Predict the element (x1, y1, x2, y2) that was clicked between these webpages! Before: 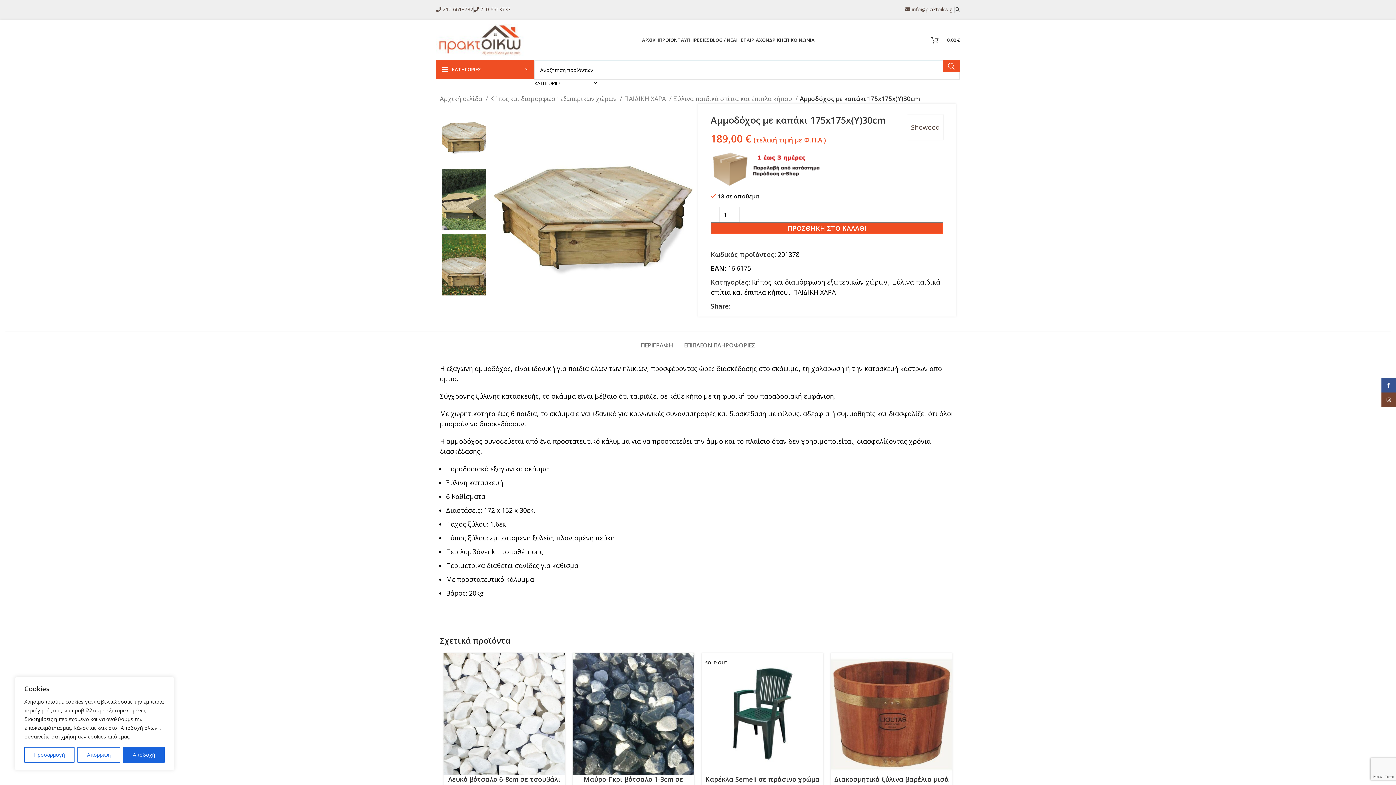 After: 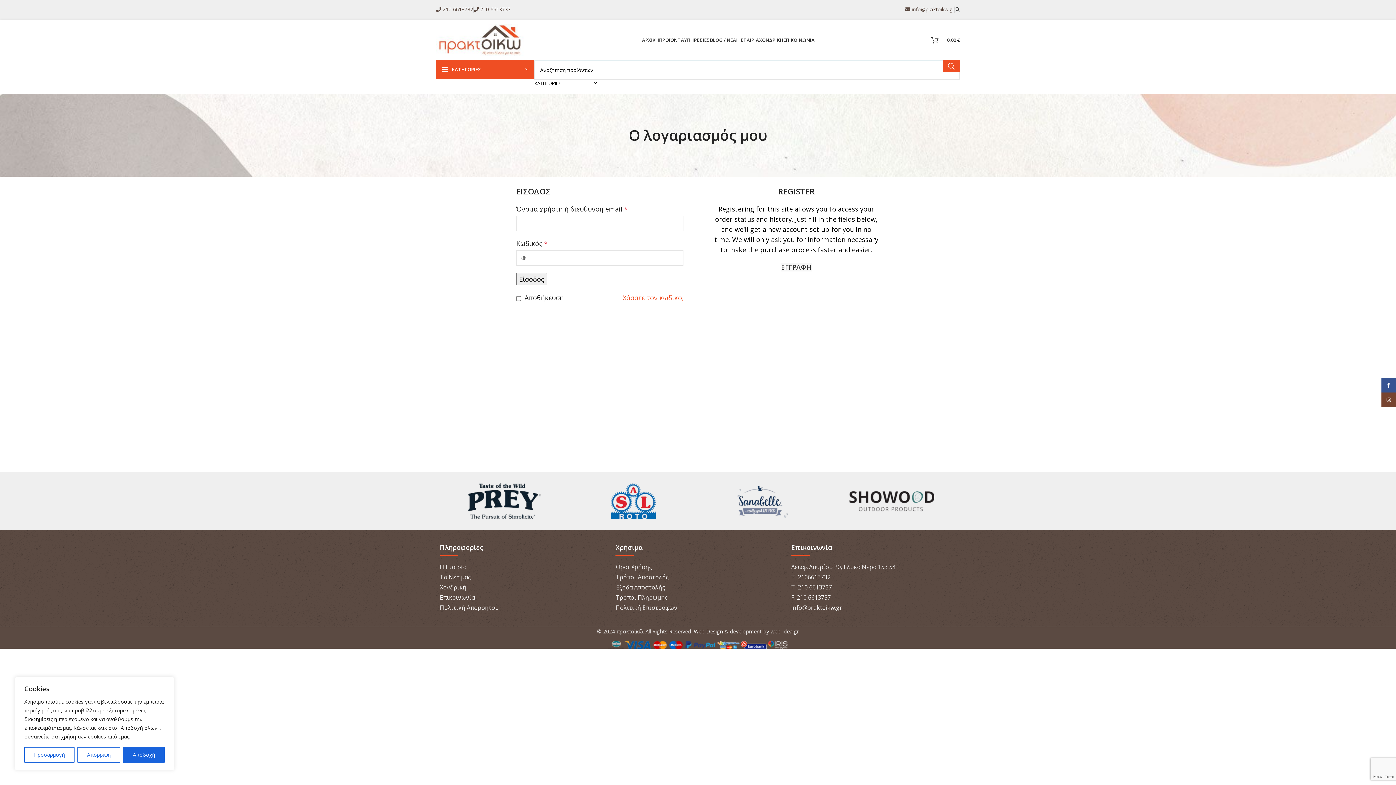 Action: bbox: (954, 2, 960, 17)